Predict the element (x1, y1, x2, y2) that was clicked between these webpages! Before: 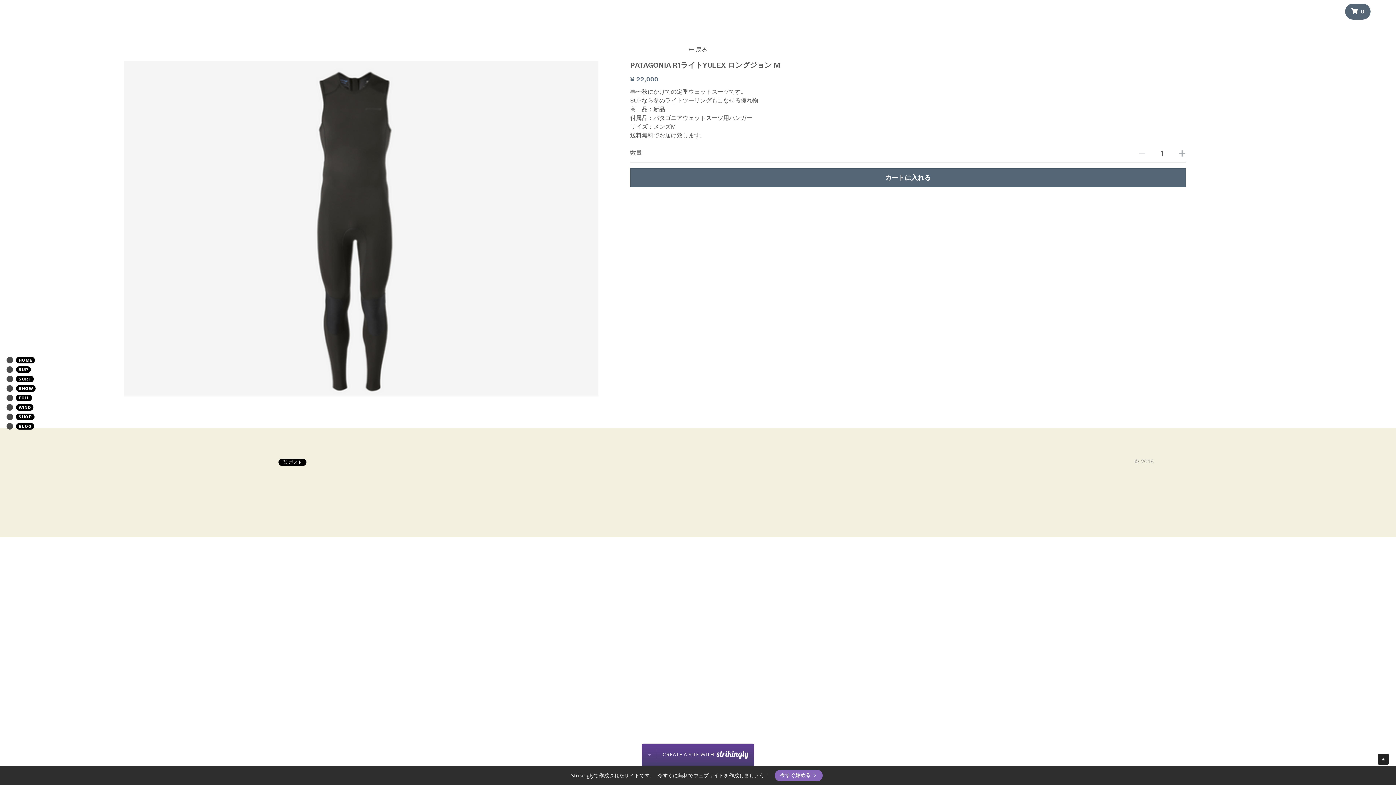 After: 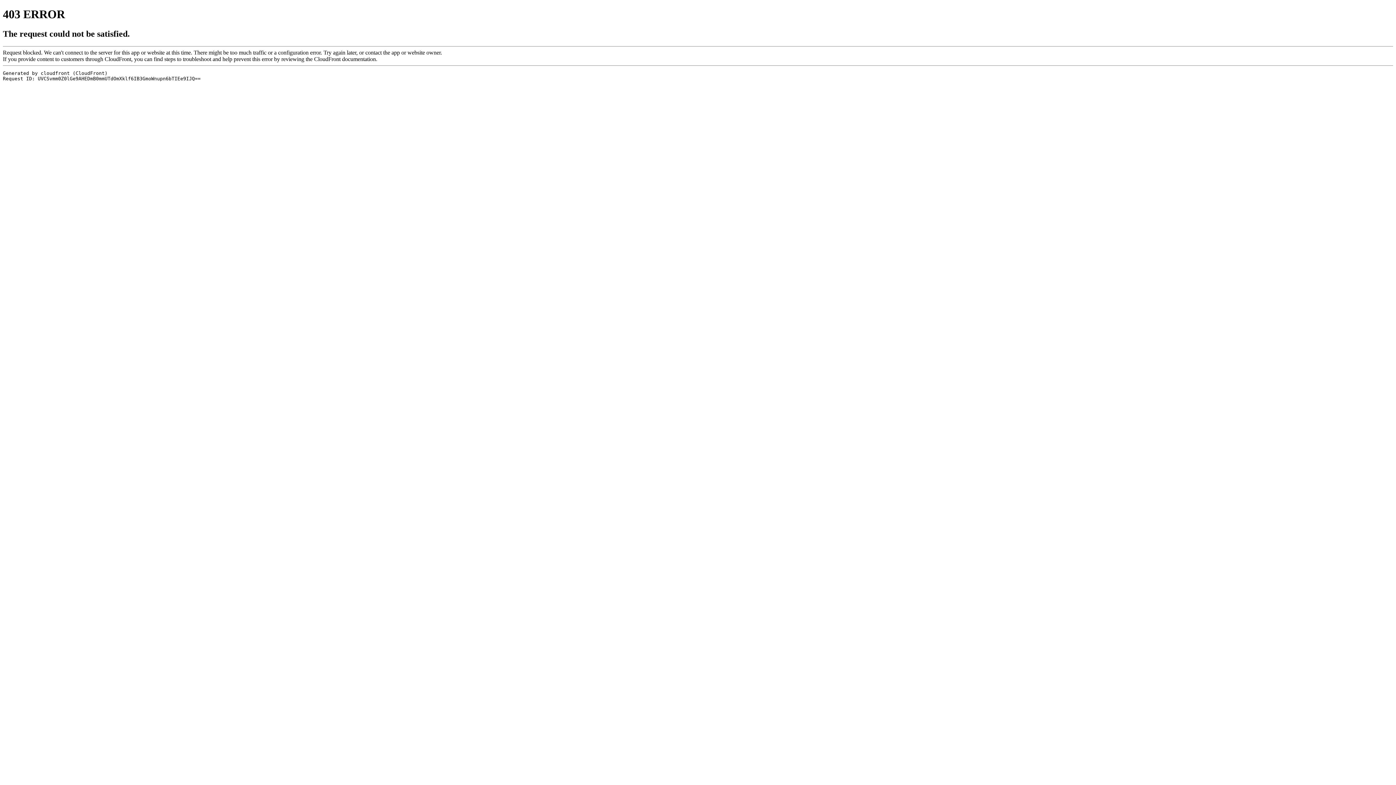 Action: bbox: (774, 770, 822, 781) label: 今すぐ始める 